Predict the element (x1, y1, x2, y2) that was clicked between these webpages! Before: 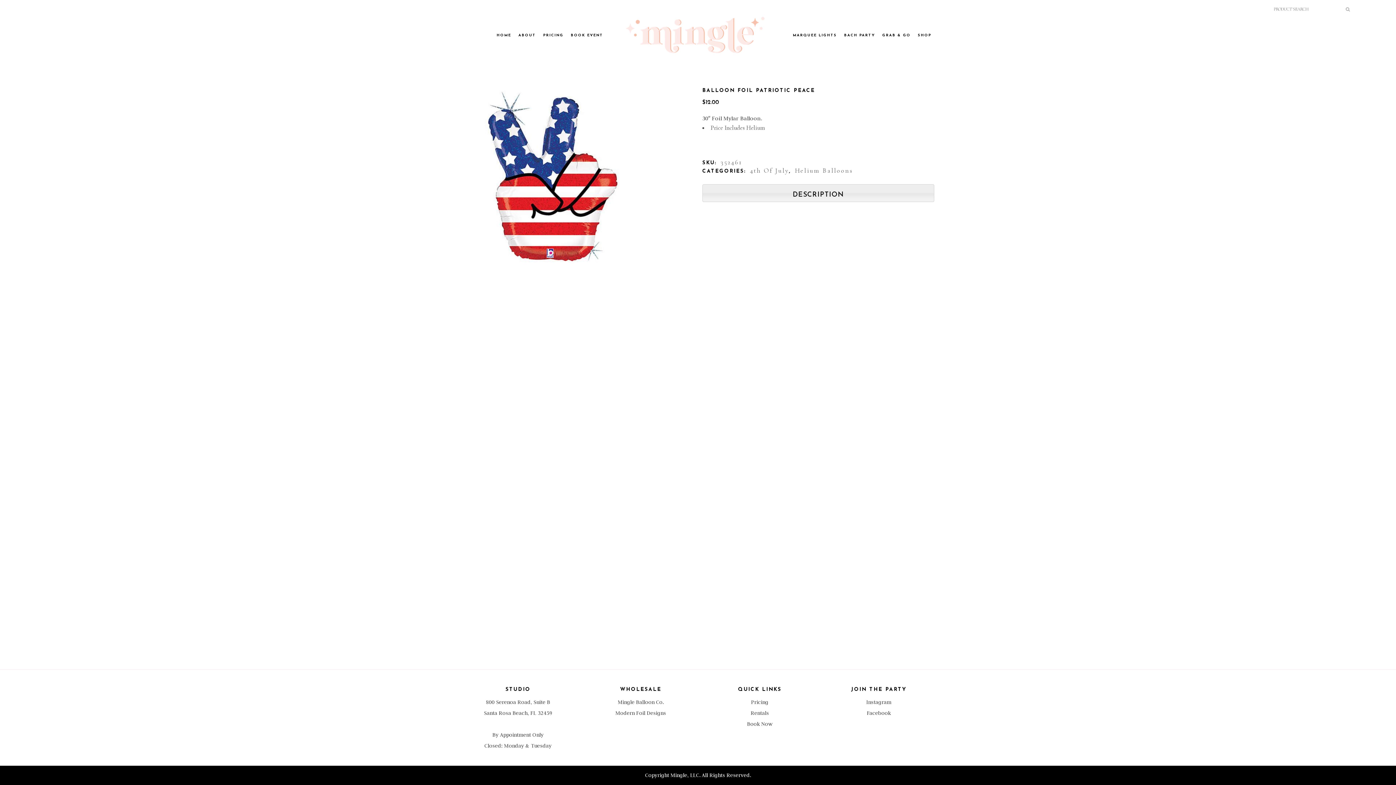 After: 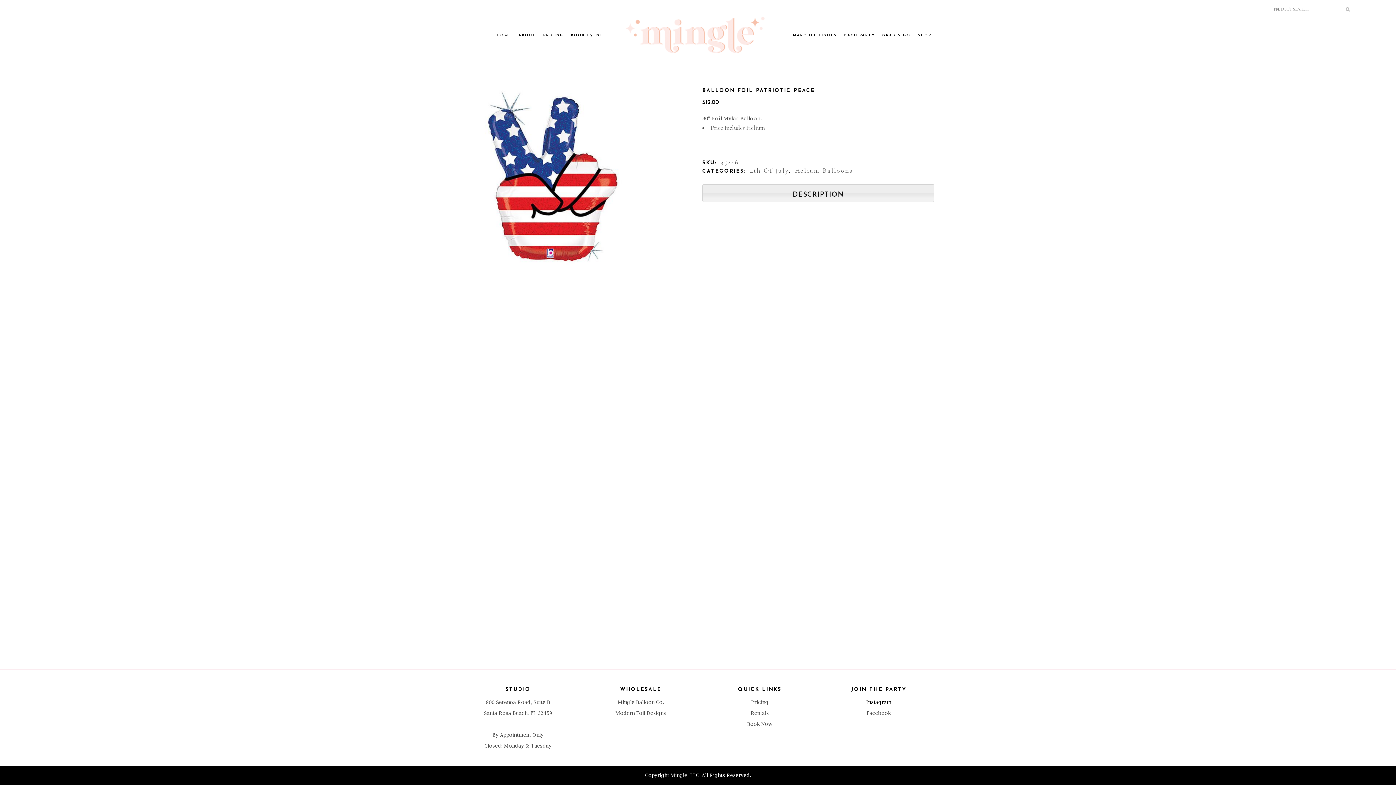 Action: label: Instagram bbox: (866, 699, 891, 705)